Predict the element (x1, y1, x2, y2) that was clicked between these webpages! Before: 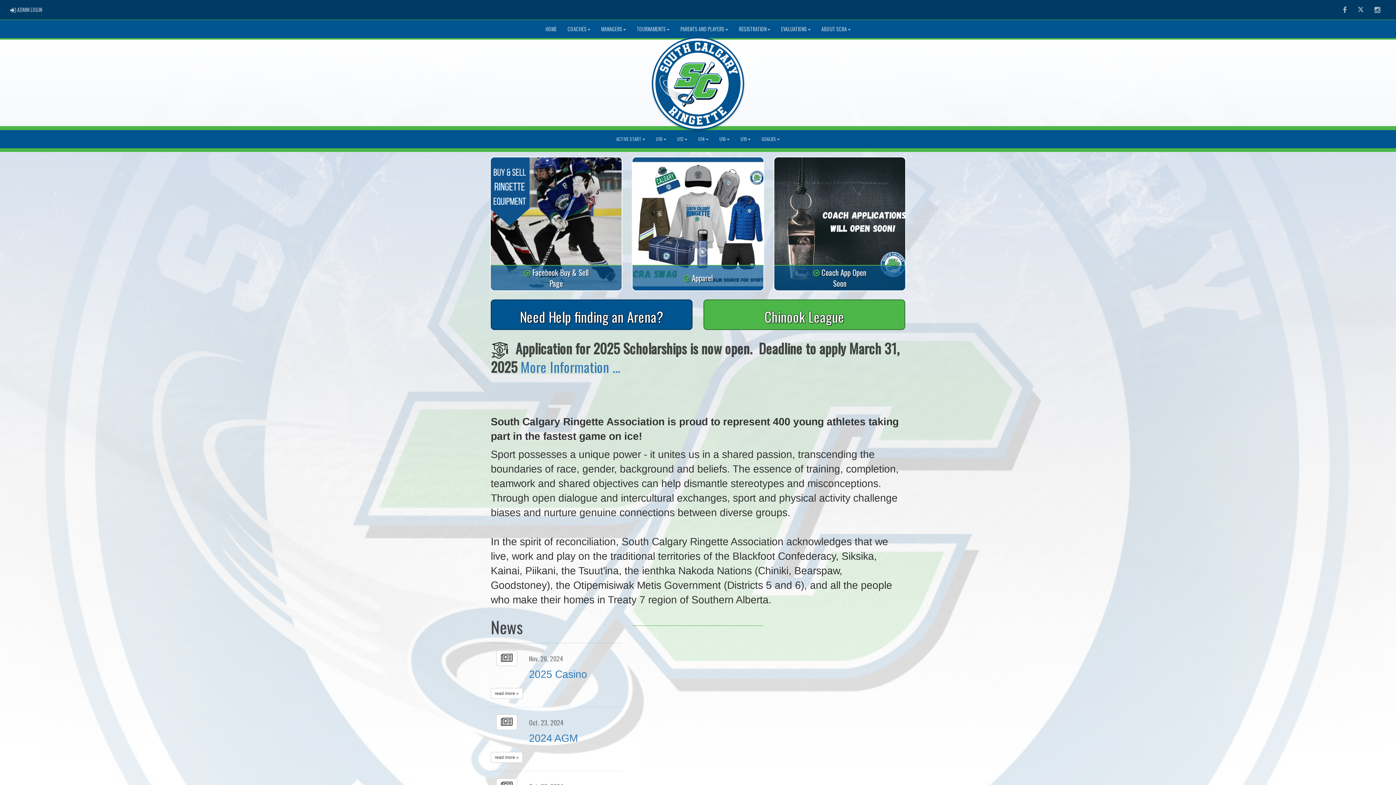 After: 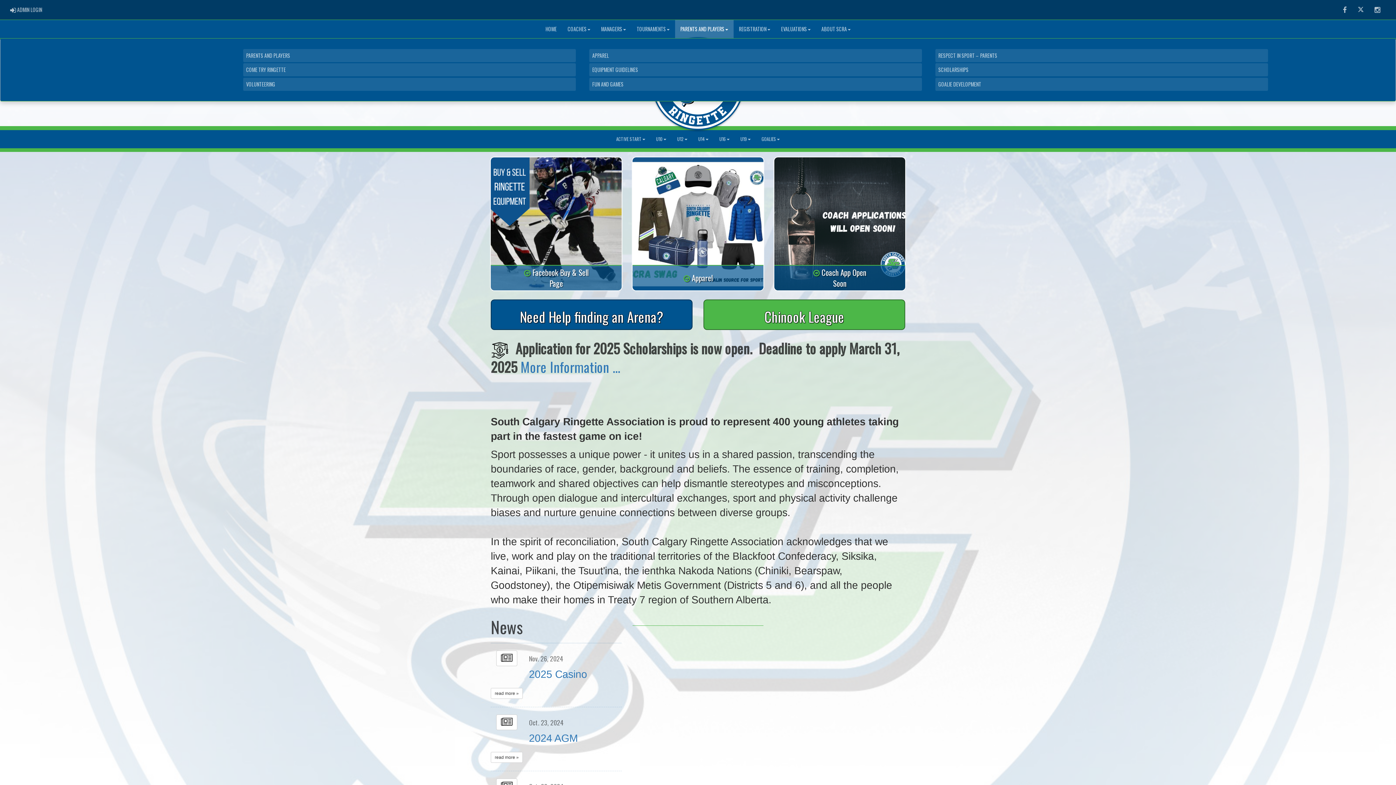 Action: label: PARENTS AND PLAYERS bbox: (675, 20, 733, 38)